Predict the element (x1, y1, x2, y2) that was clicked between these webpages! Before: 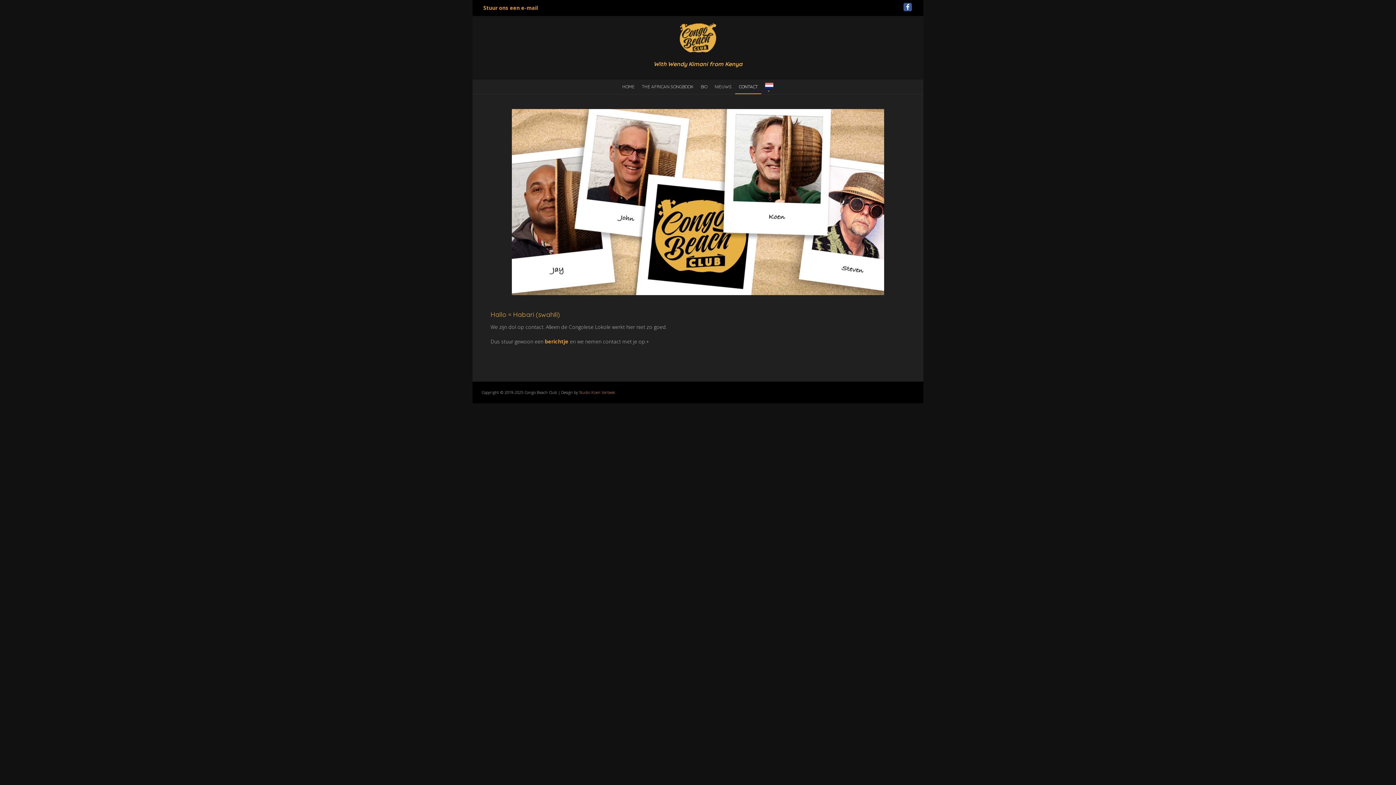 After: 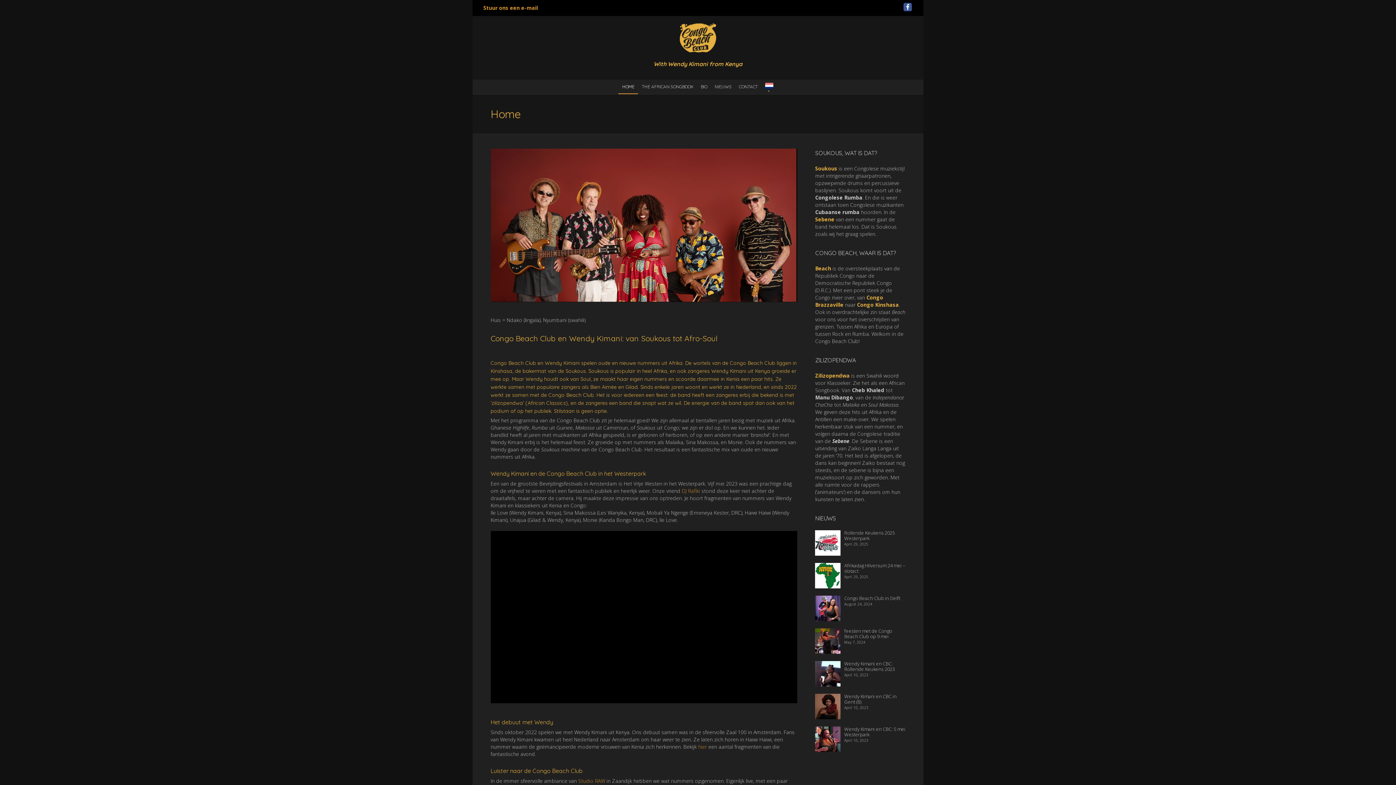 Action: bbox: (679, 23, 716, 30)